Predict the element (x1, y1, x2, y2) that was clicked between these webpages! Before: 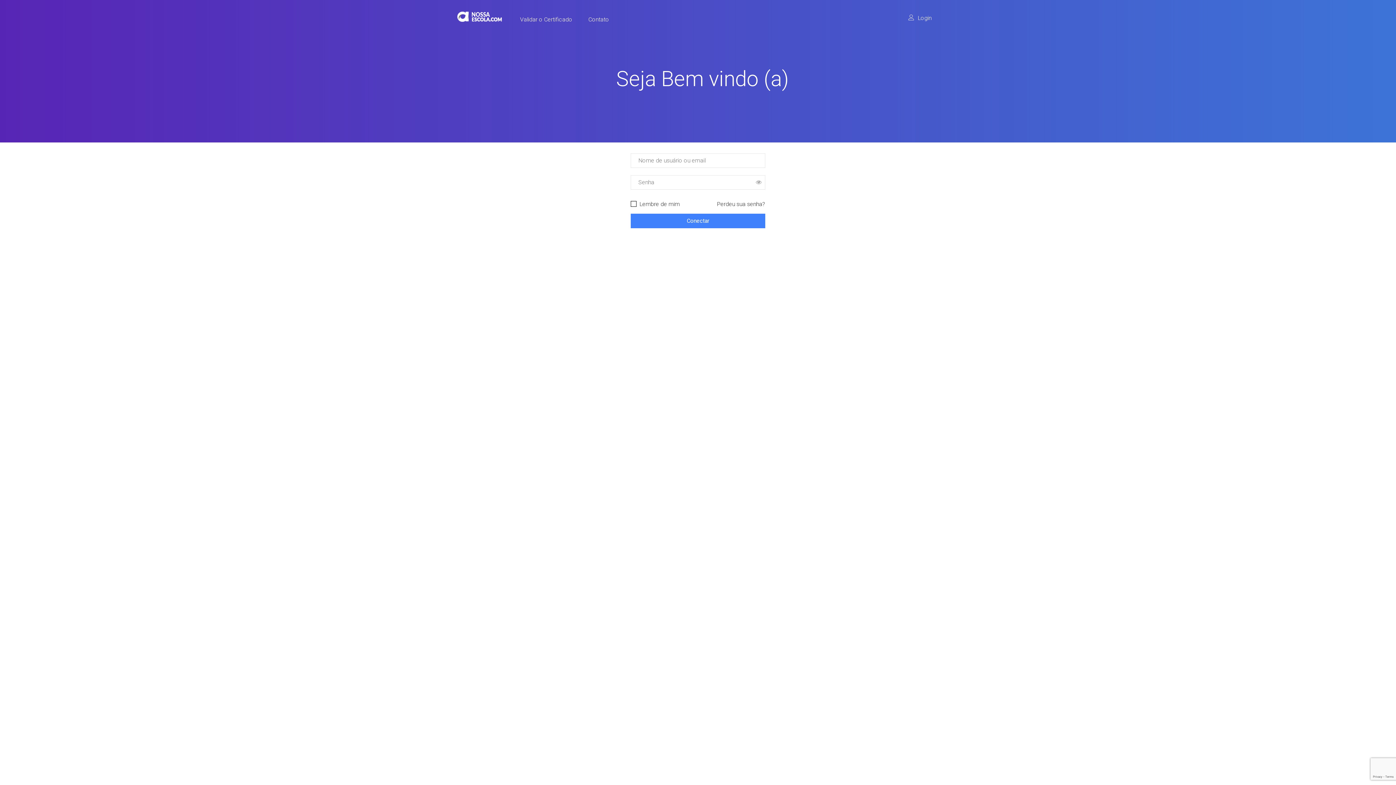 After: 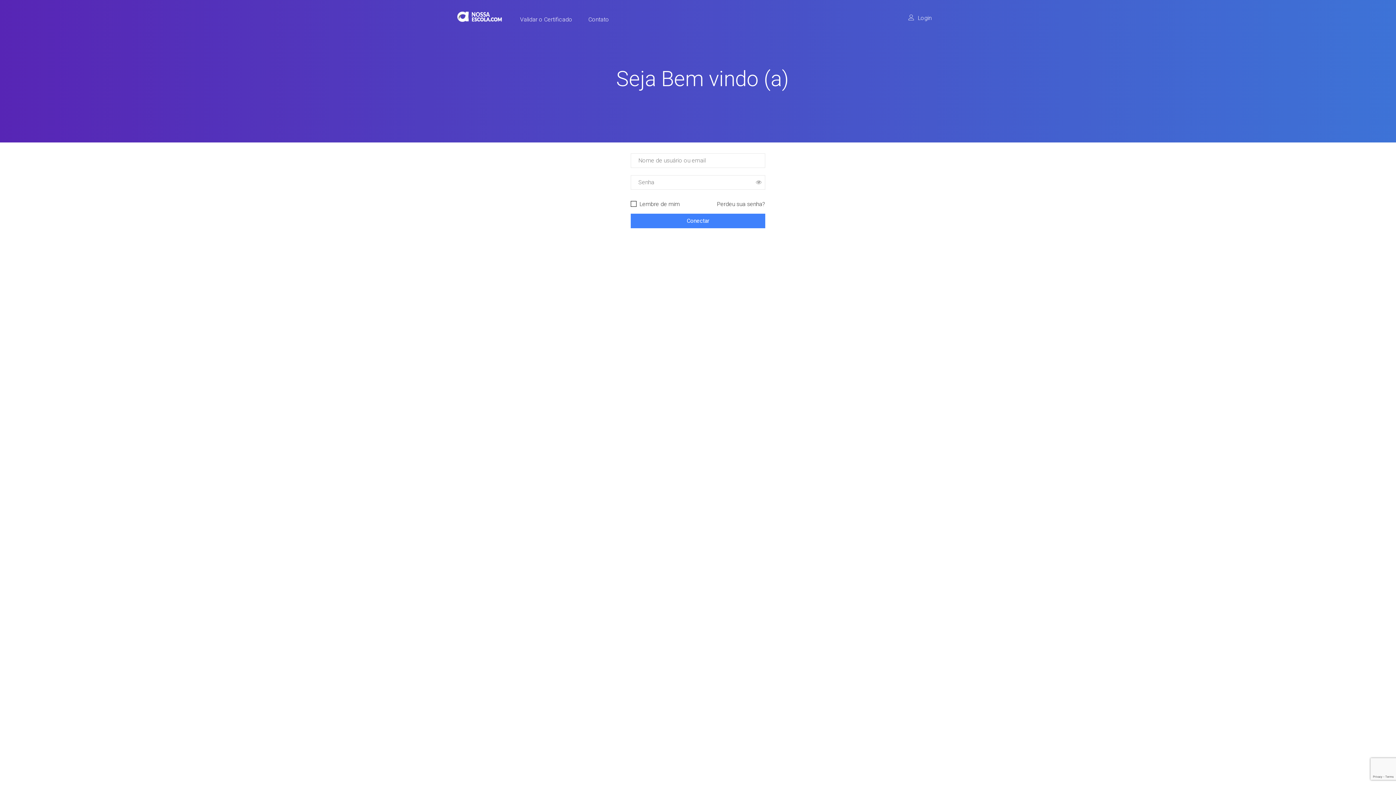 Action: bbox: (457, 11, 502, 33)